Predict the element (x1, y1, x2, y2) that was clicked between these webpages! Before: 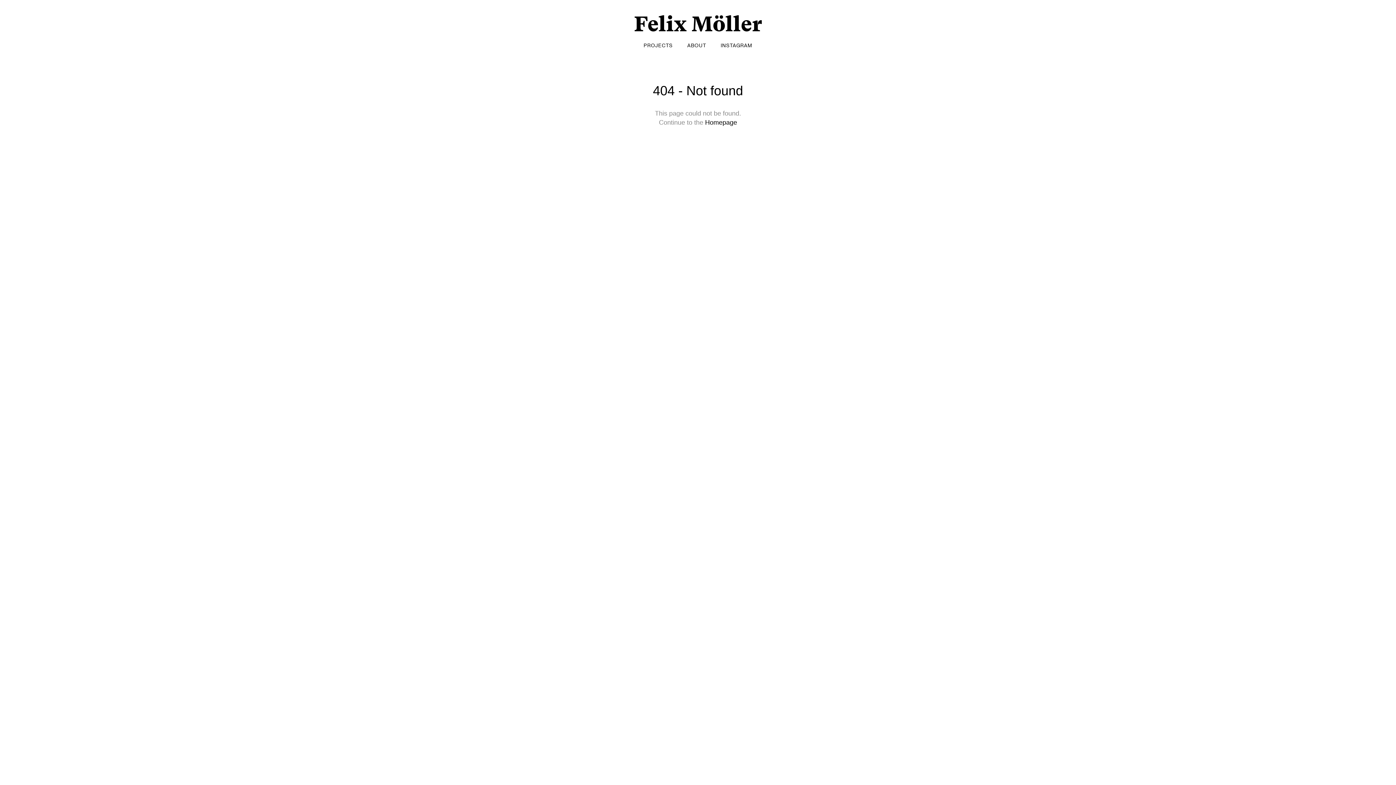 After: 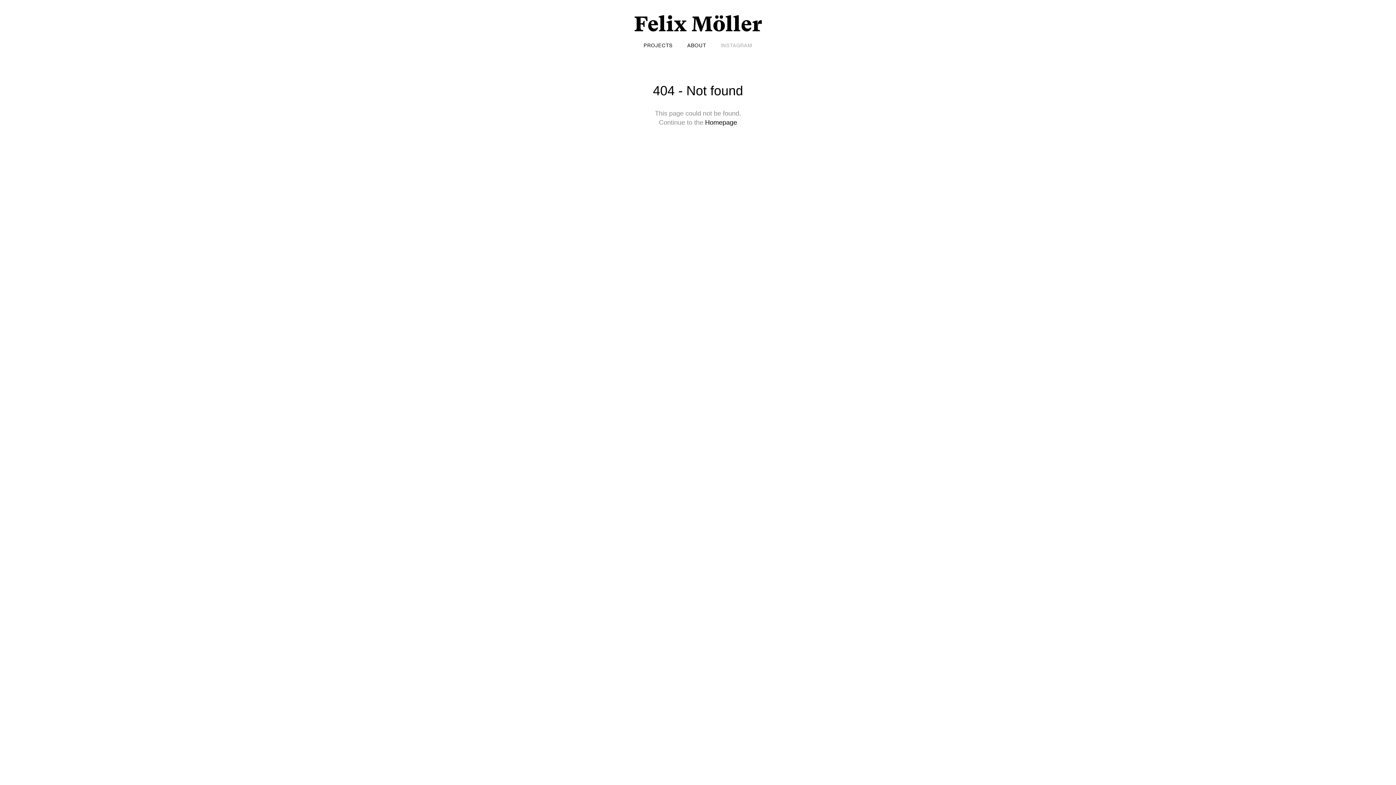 Action: bbox: (713, 41, 752, 48) label: INSTAGRAM